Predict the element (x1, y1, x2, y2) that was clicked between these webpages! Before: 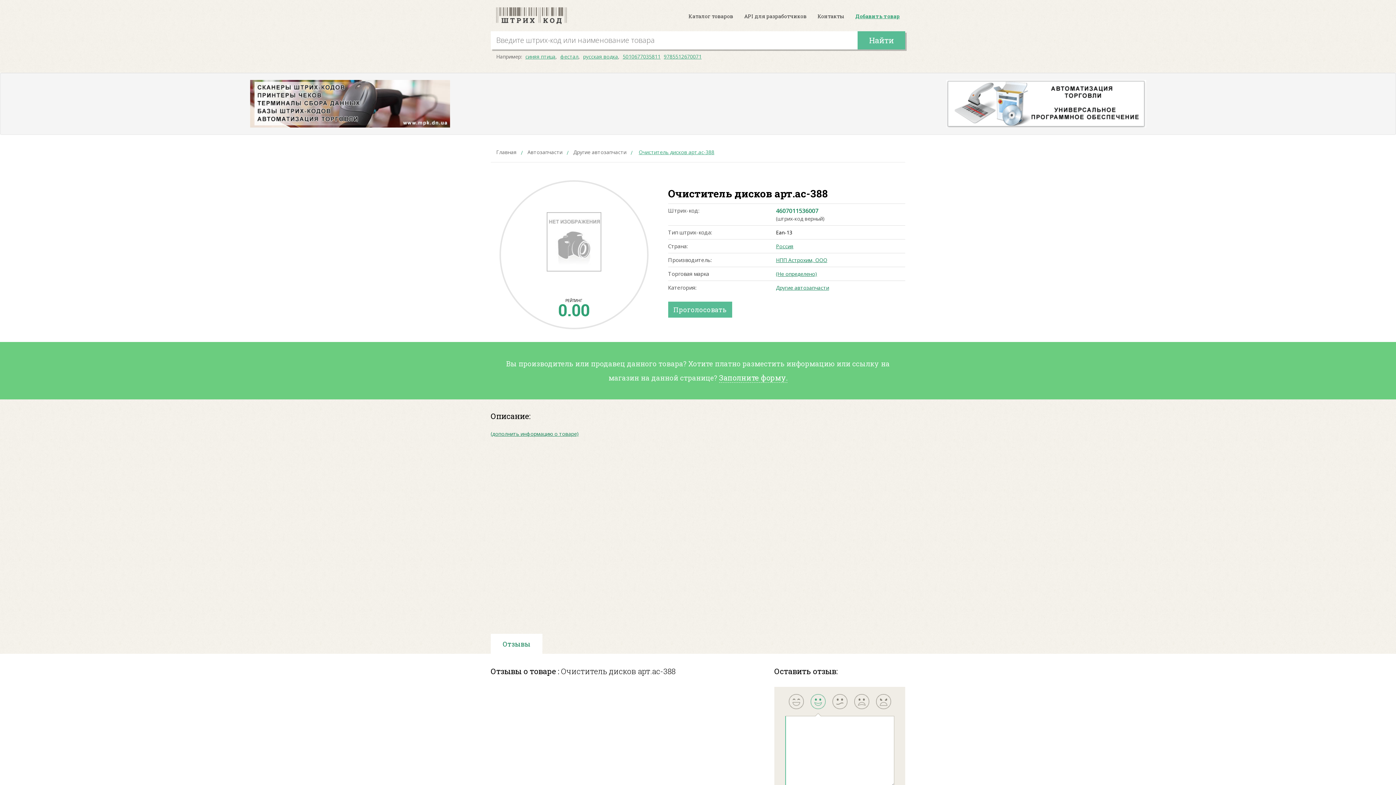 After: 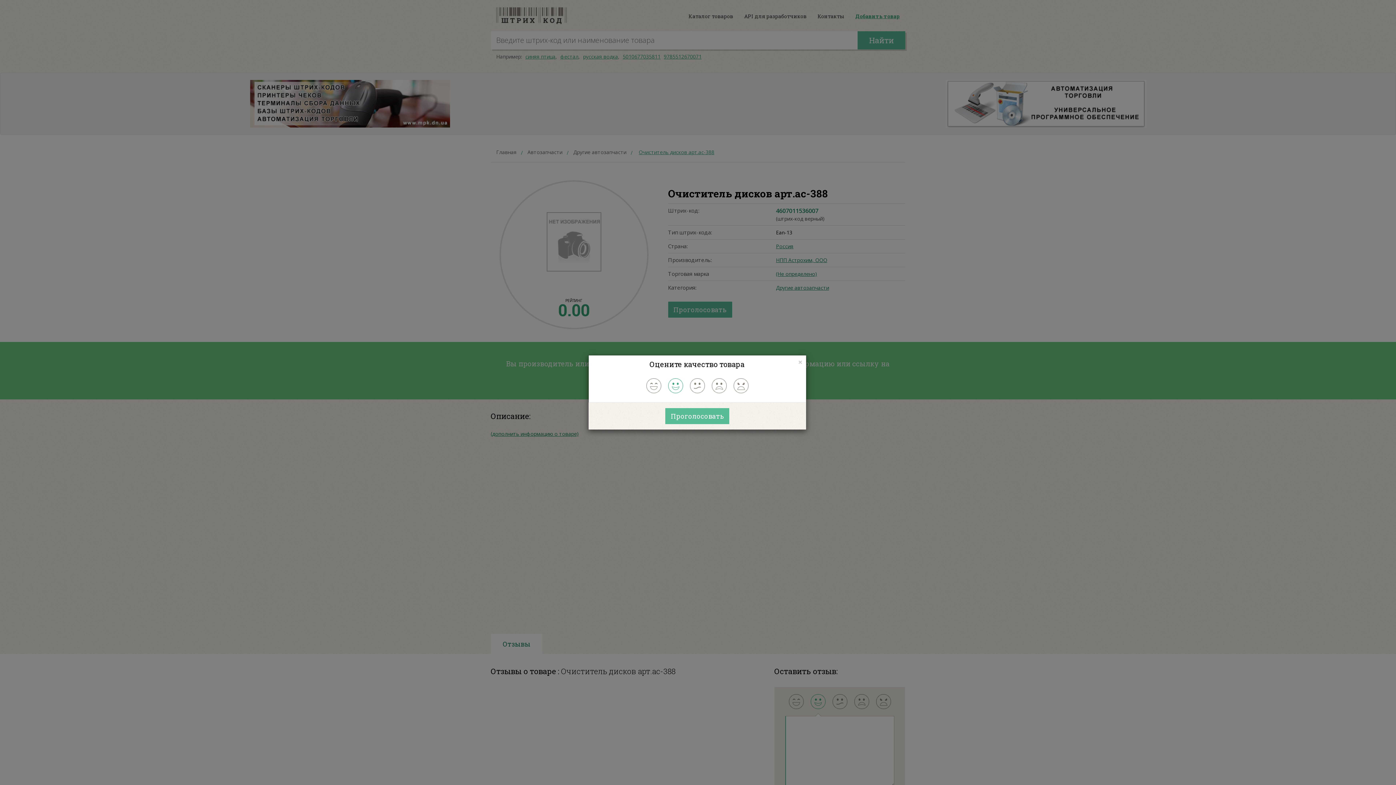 Action: bbox: (668, 301, 732, 317) label: Проголосовать